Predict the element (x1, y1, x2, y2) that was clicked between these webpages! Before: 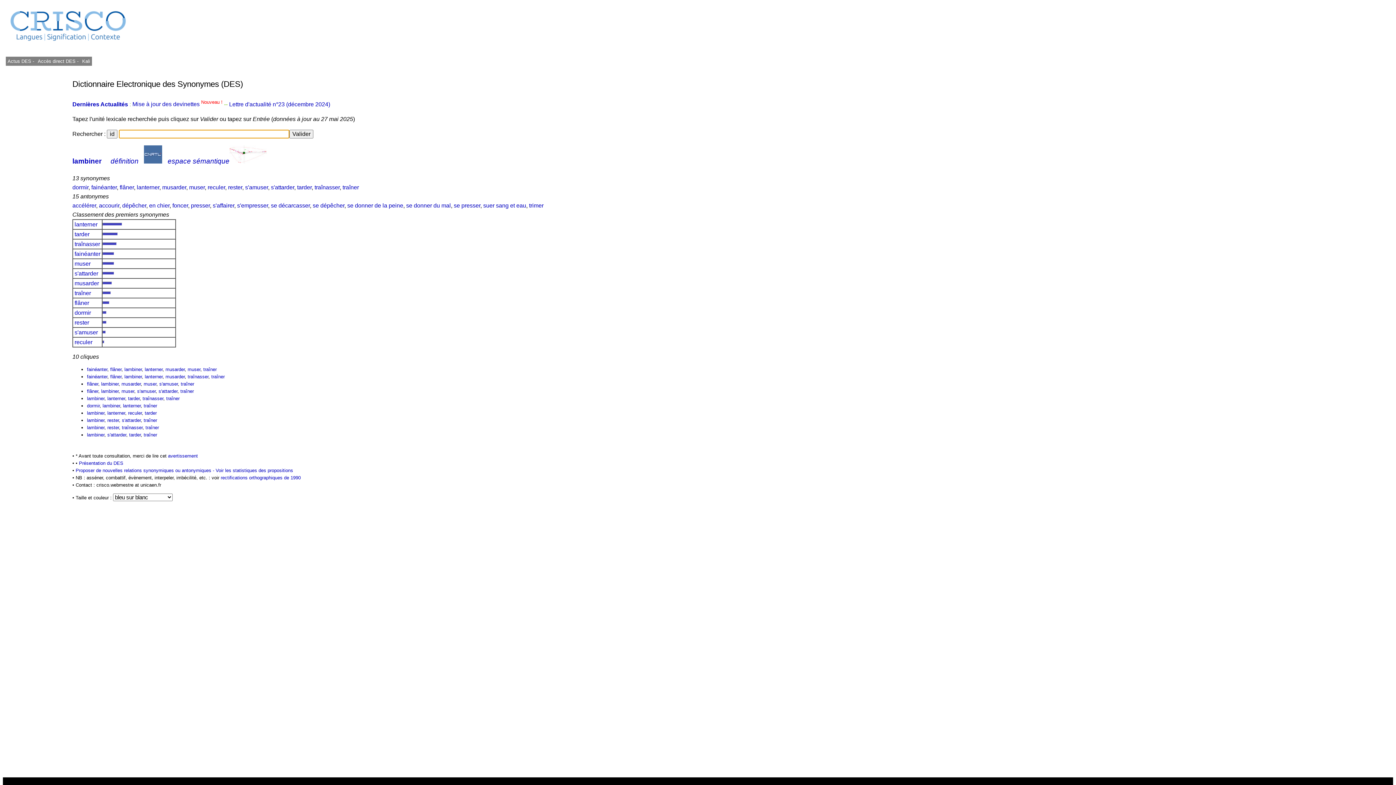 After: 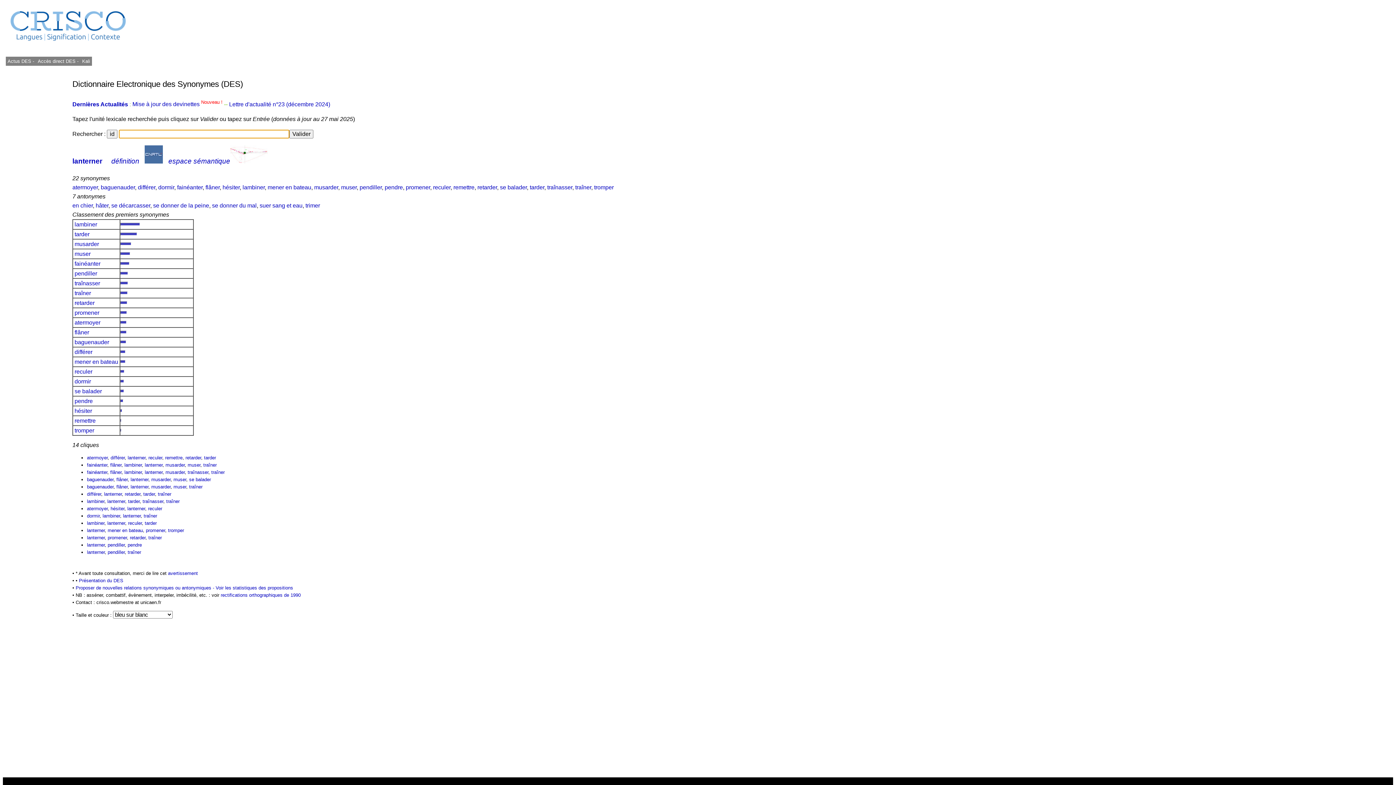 Action: bbox: (107, 395, 125, 401) label: lanterner